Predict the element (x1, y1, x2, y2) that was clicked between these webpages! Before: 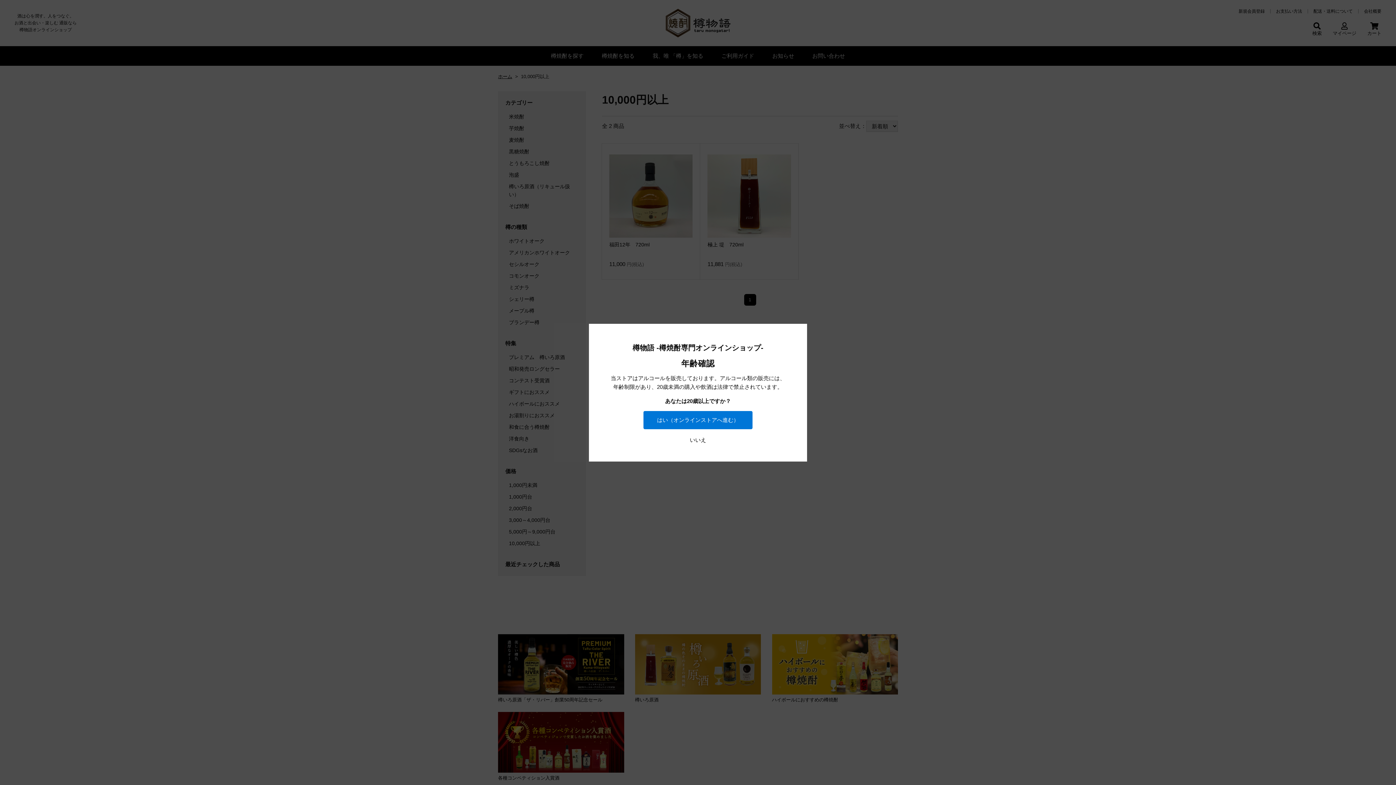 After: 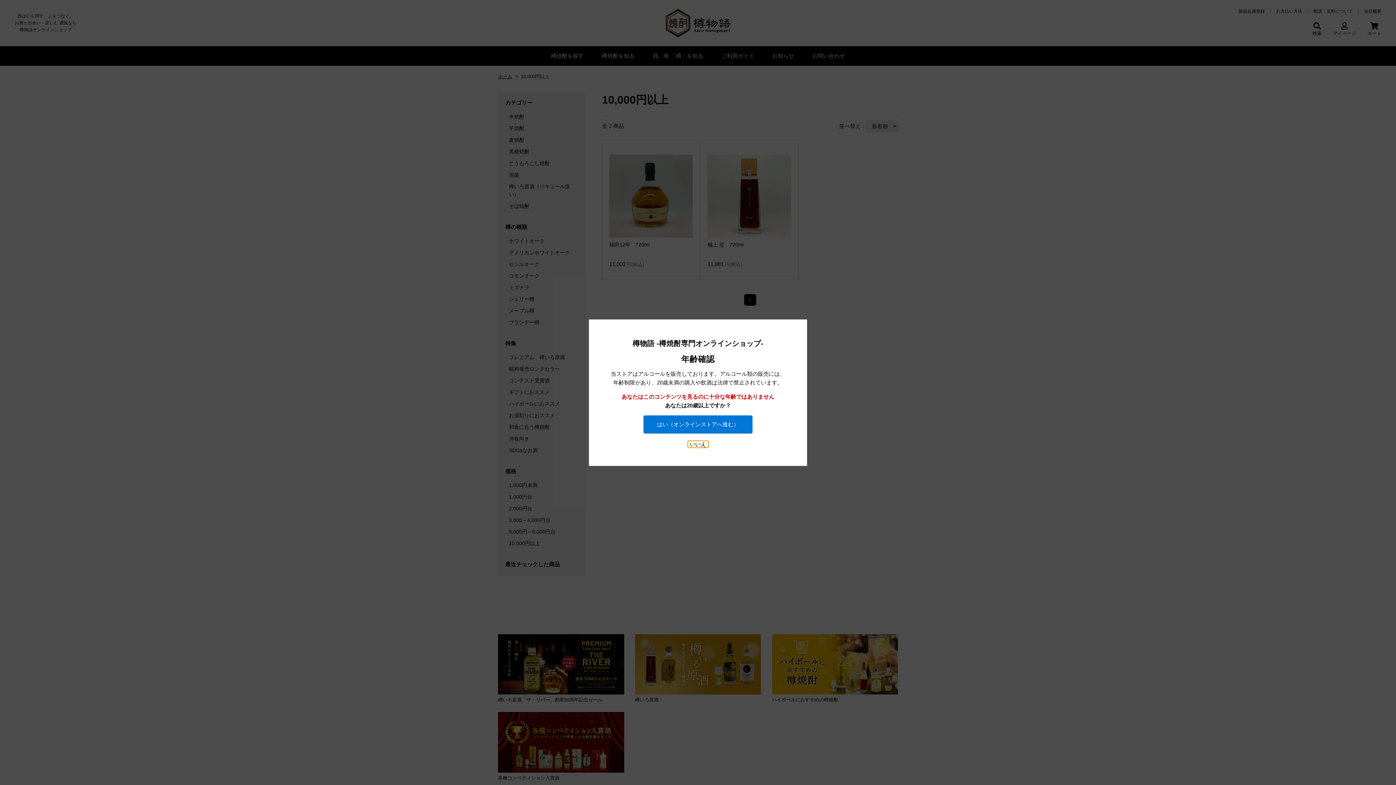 Action: bbox: (687, 436, 708, 443) label: いいえ